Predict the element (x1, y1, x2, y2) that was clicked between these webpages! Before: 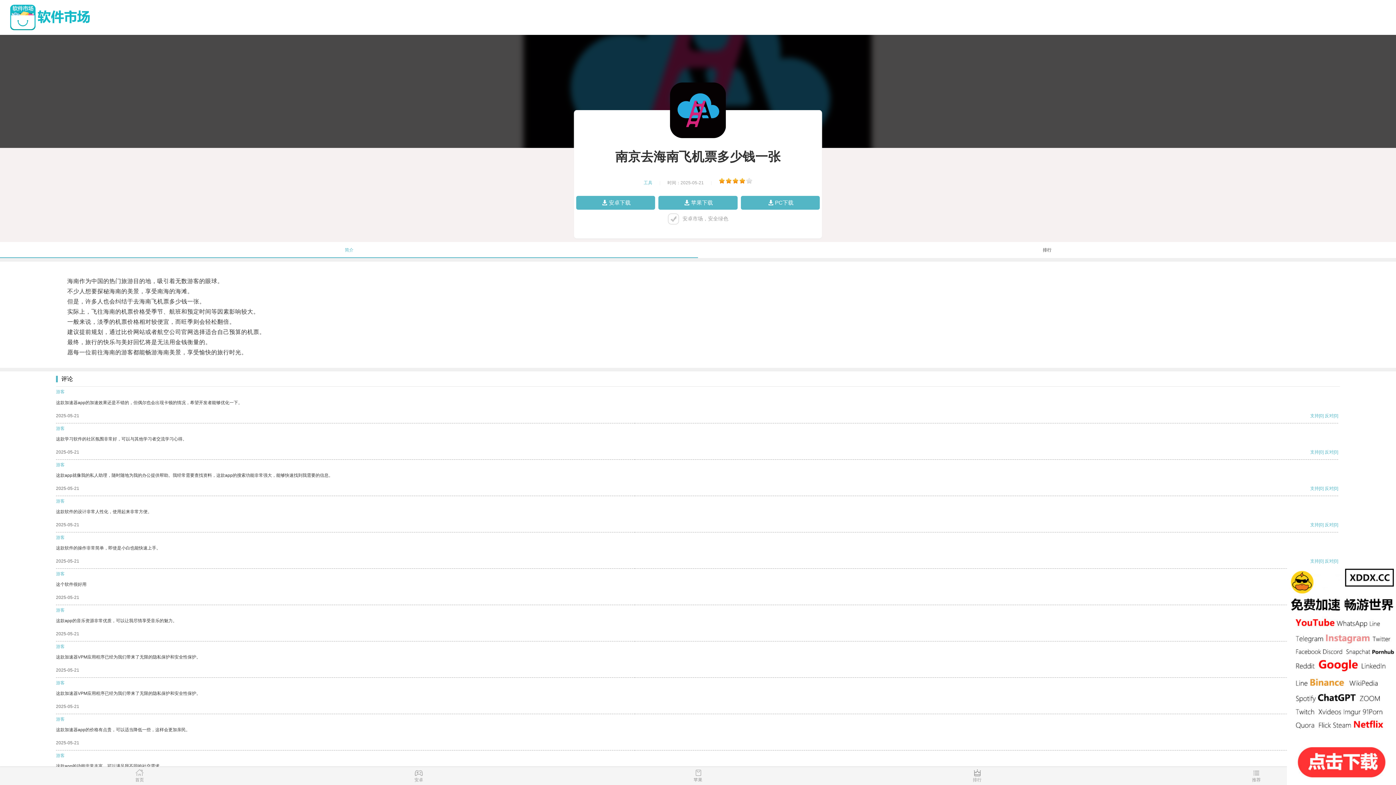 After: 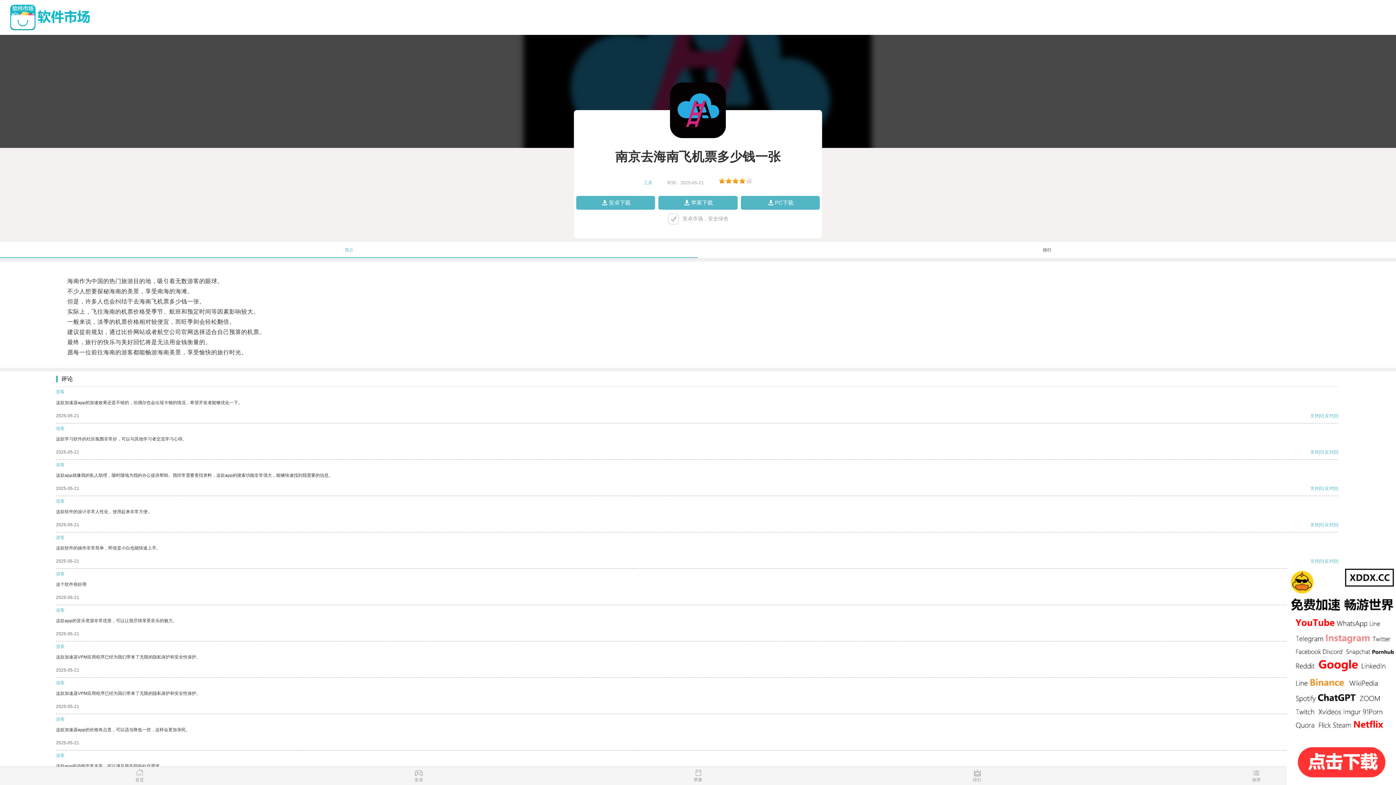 Action: label: 支持 bbox: (1310, 486, 1319, 491)